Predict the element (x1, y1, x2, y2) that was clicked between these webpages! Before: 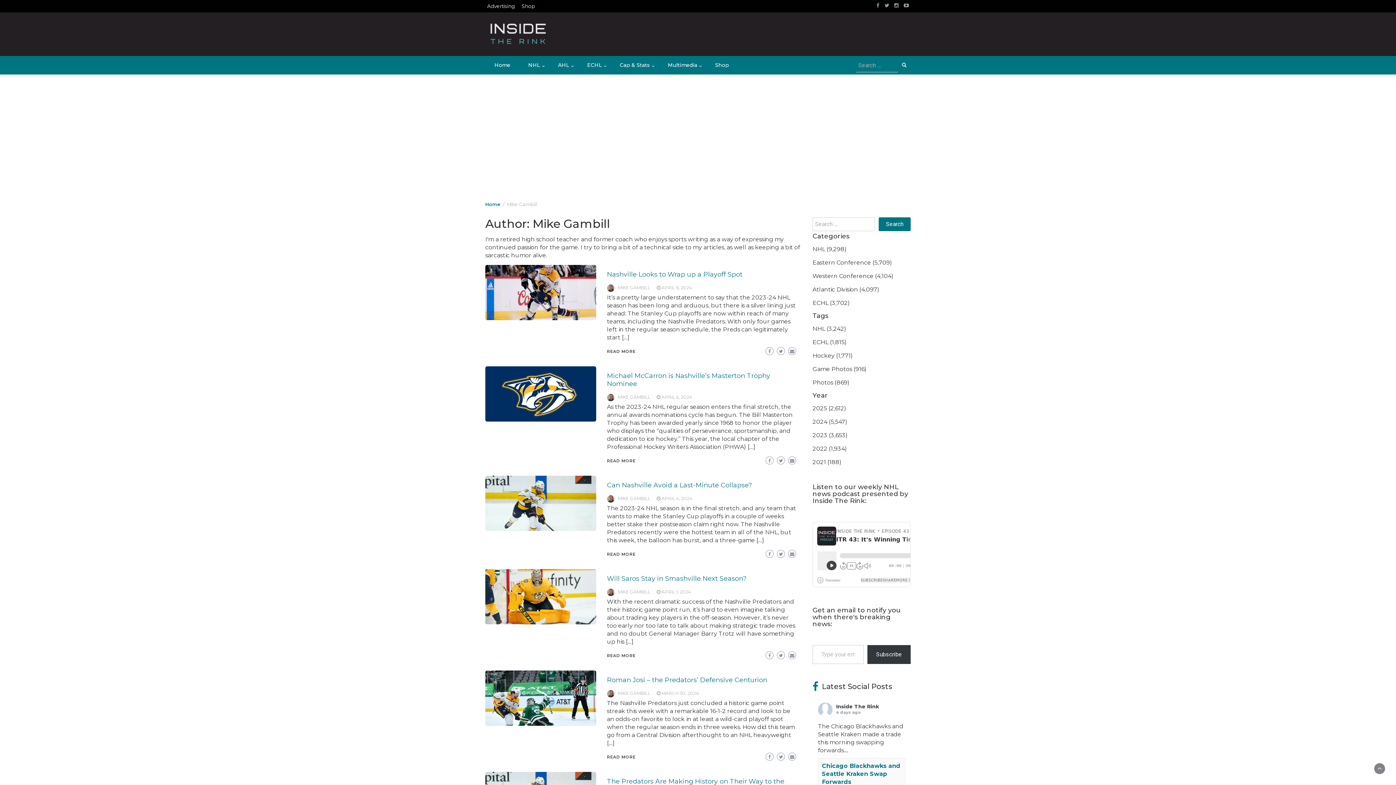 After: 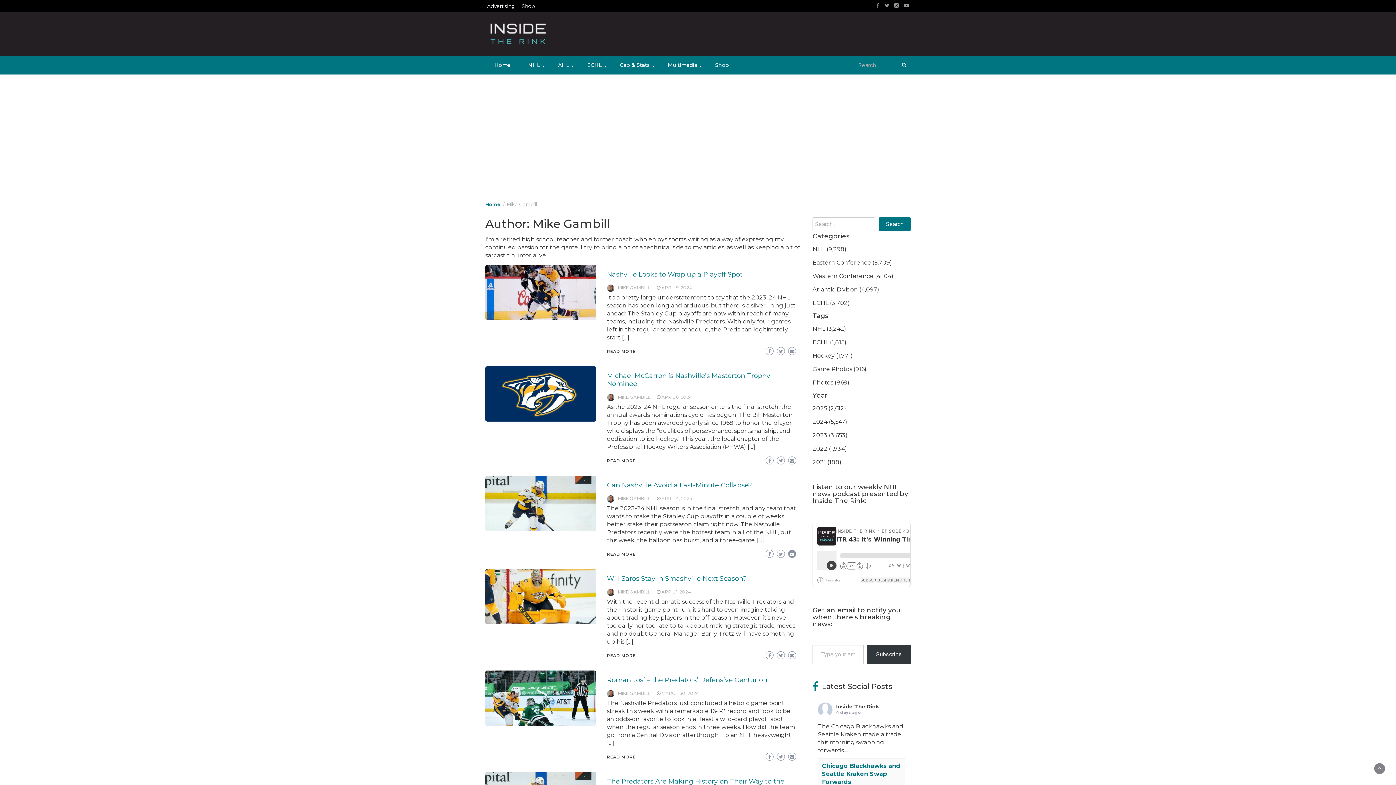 Action: bbox: (788, 550, 796, 558)